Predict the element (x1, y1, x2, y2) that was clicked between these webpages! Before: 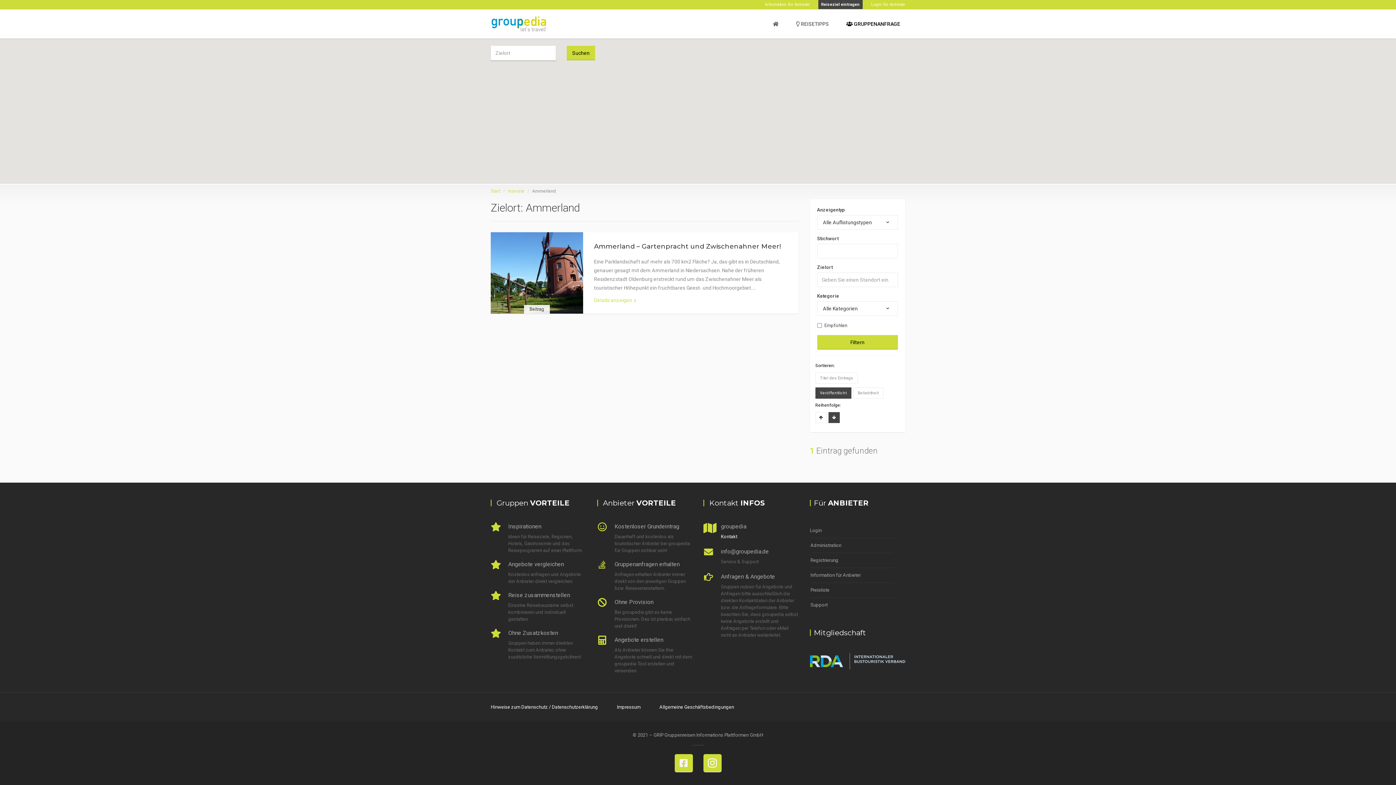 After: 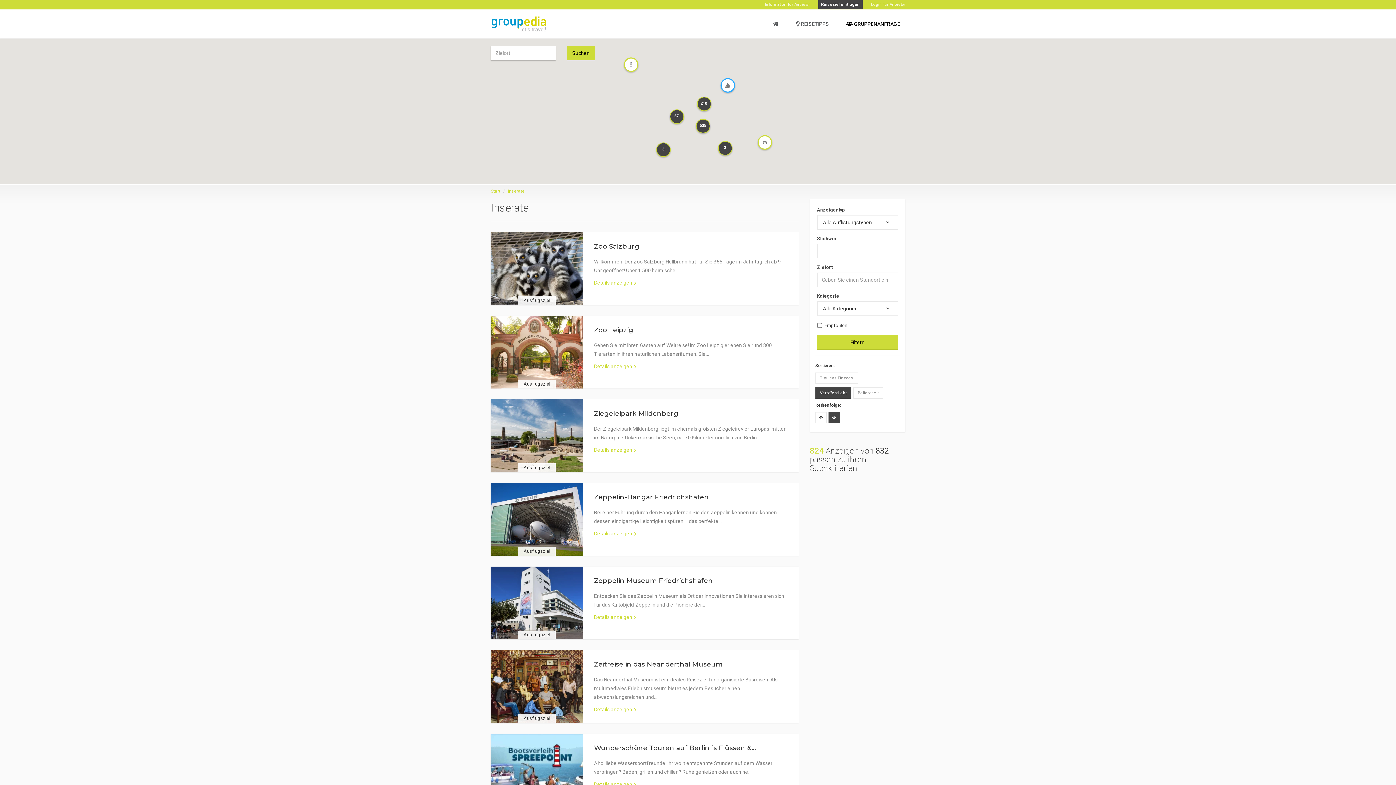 Action: label: Inserate bbox: (508, 188, 524, 193)